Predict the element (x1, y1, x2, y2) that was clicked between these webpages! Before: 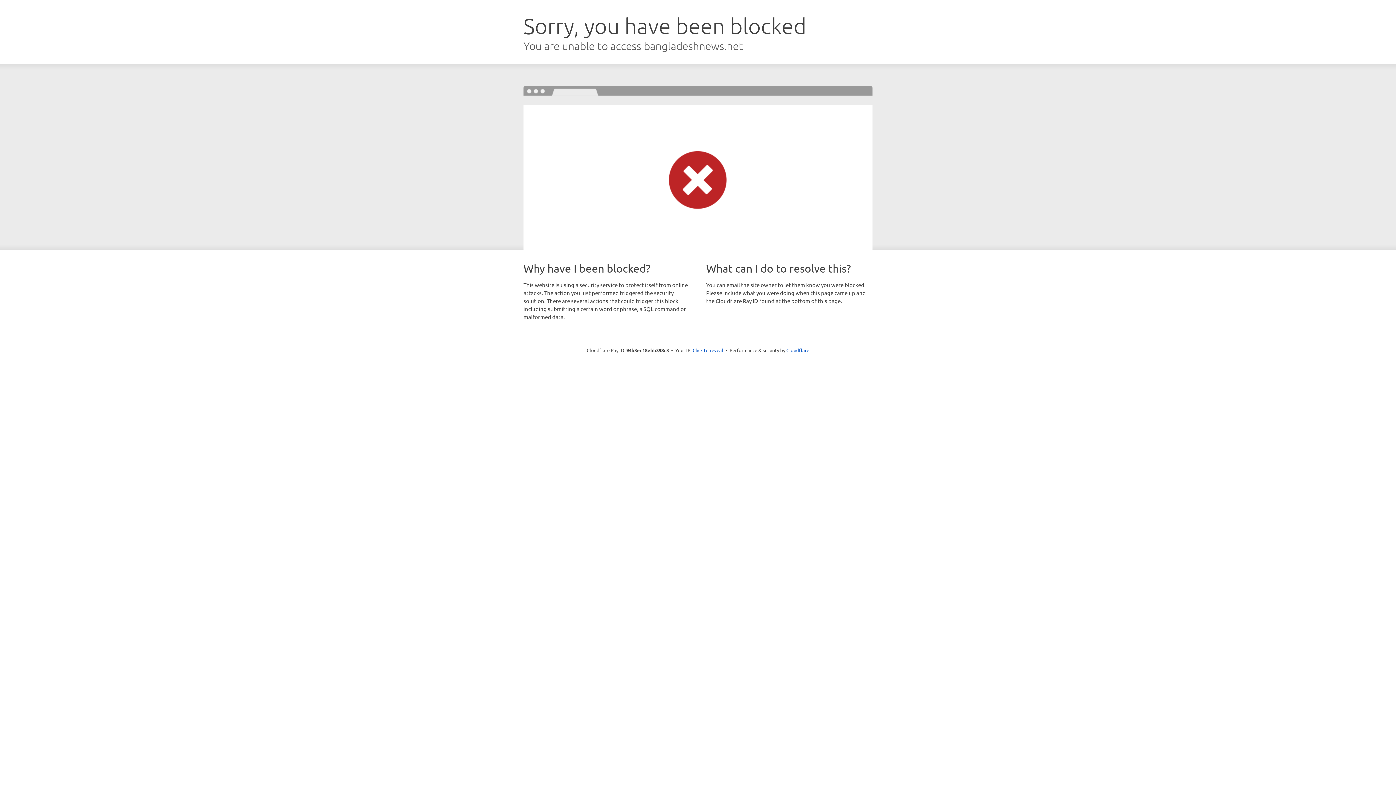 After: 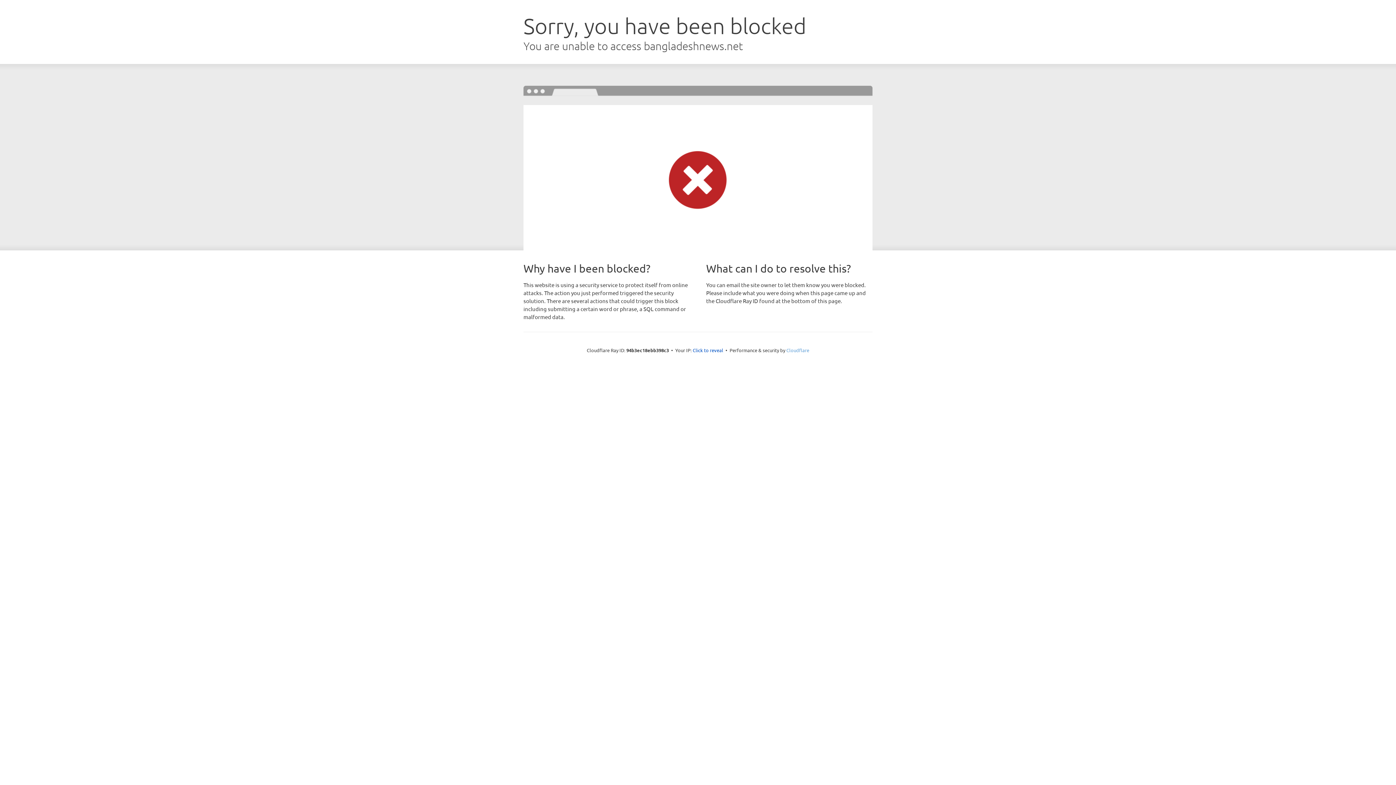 Action: label: Cloudflare bbox: (786, 347, 809, 353)